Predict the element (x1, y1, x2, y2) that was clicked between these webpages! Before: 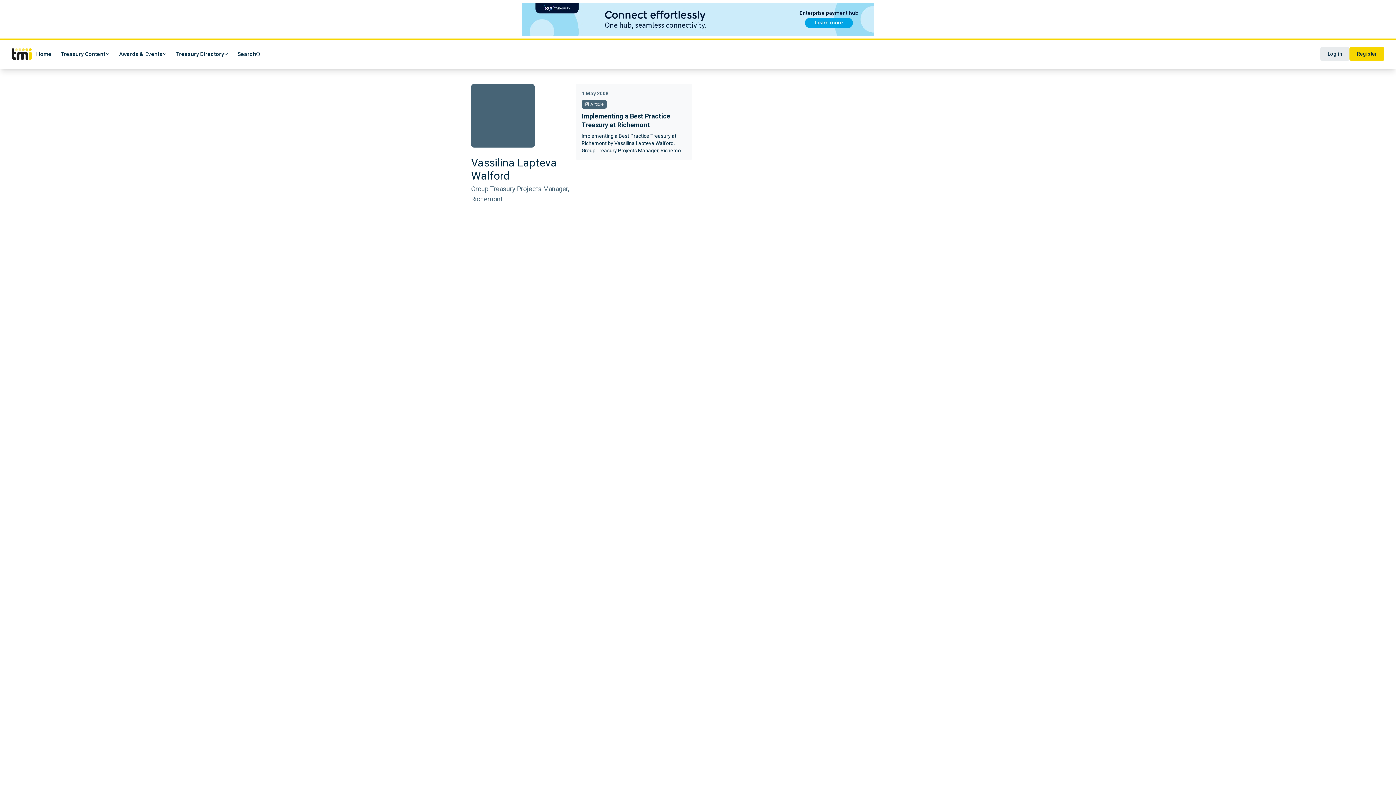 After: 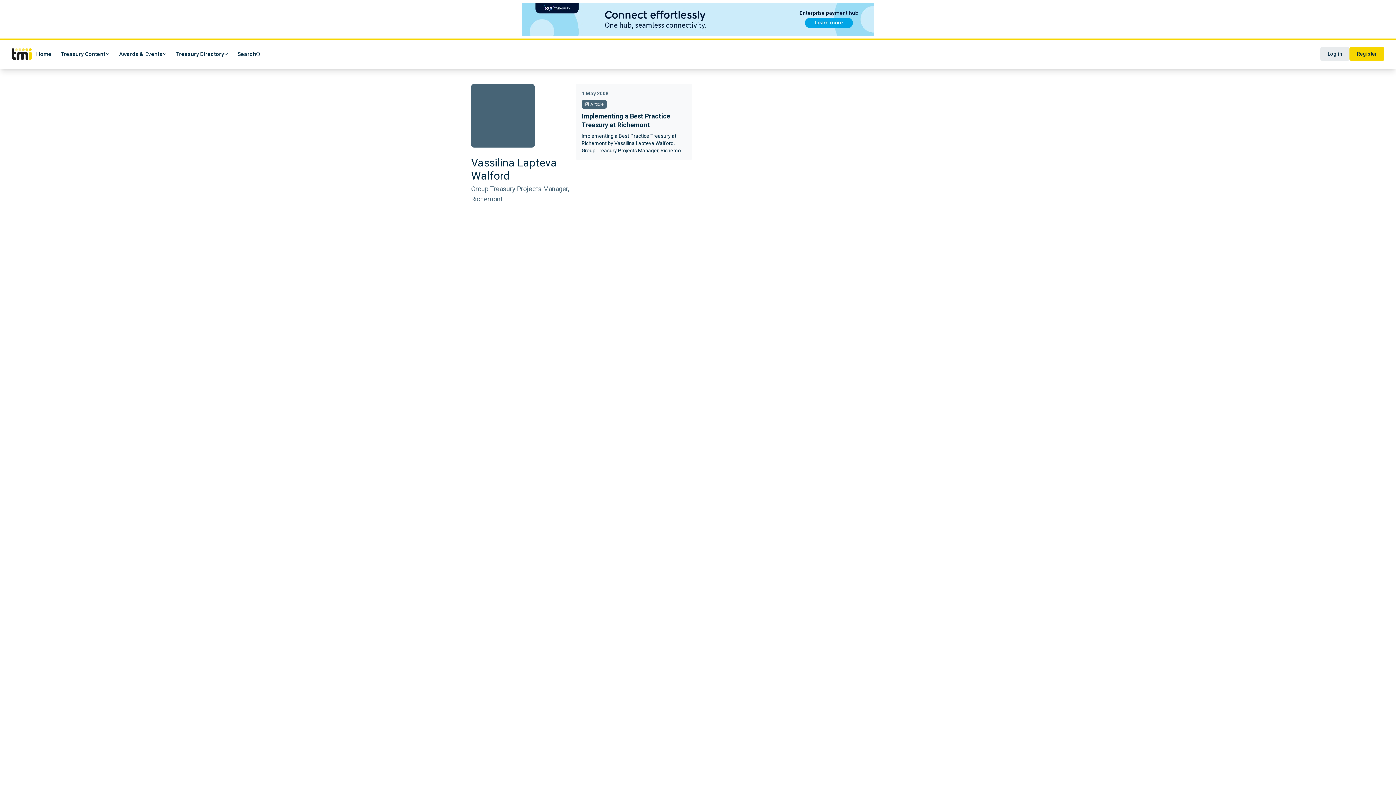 Action: label: Search bbox: (232, 47, 265, 60)